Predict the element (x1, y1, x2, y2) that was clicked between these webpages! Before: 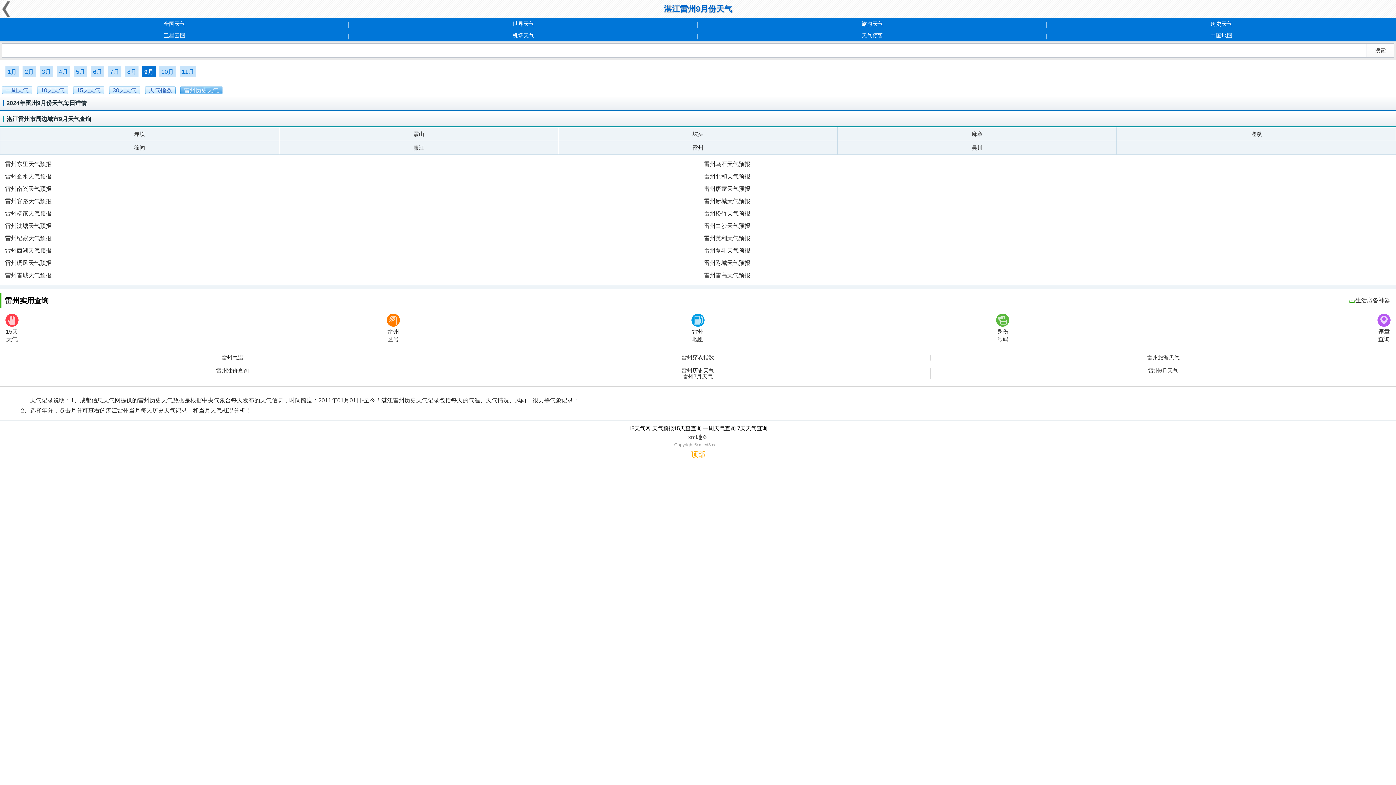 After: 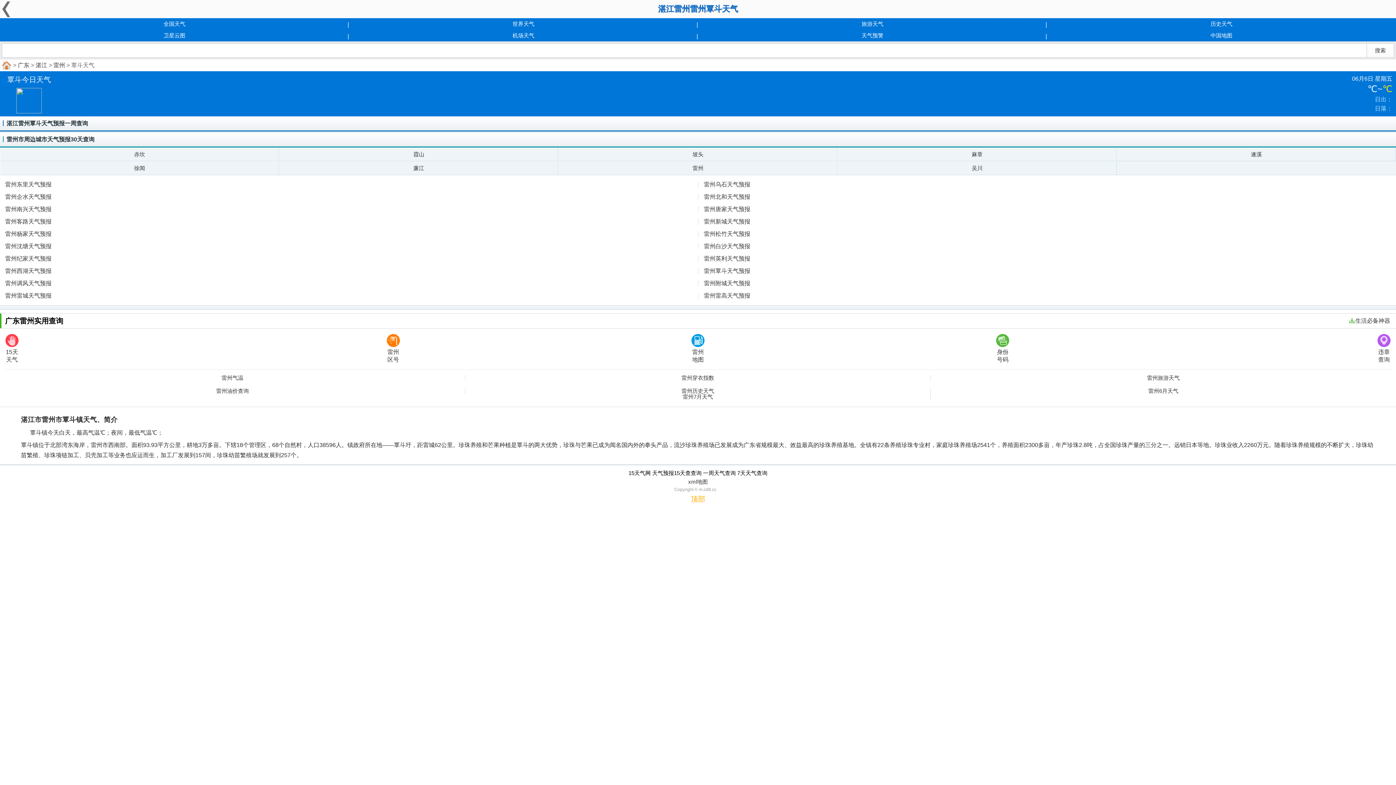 Action: label: 雷州覃斗天气预报 bbox: (698, 246, 1391, 255)